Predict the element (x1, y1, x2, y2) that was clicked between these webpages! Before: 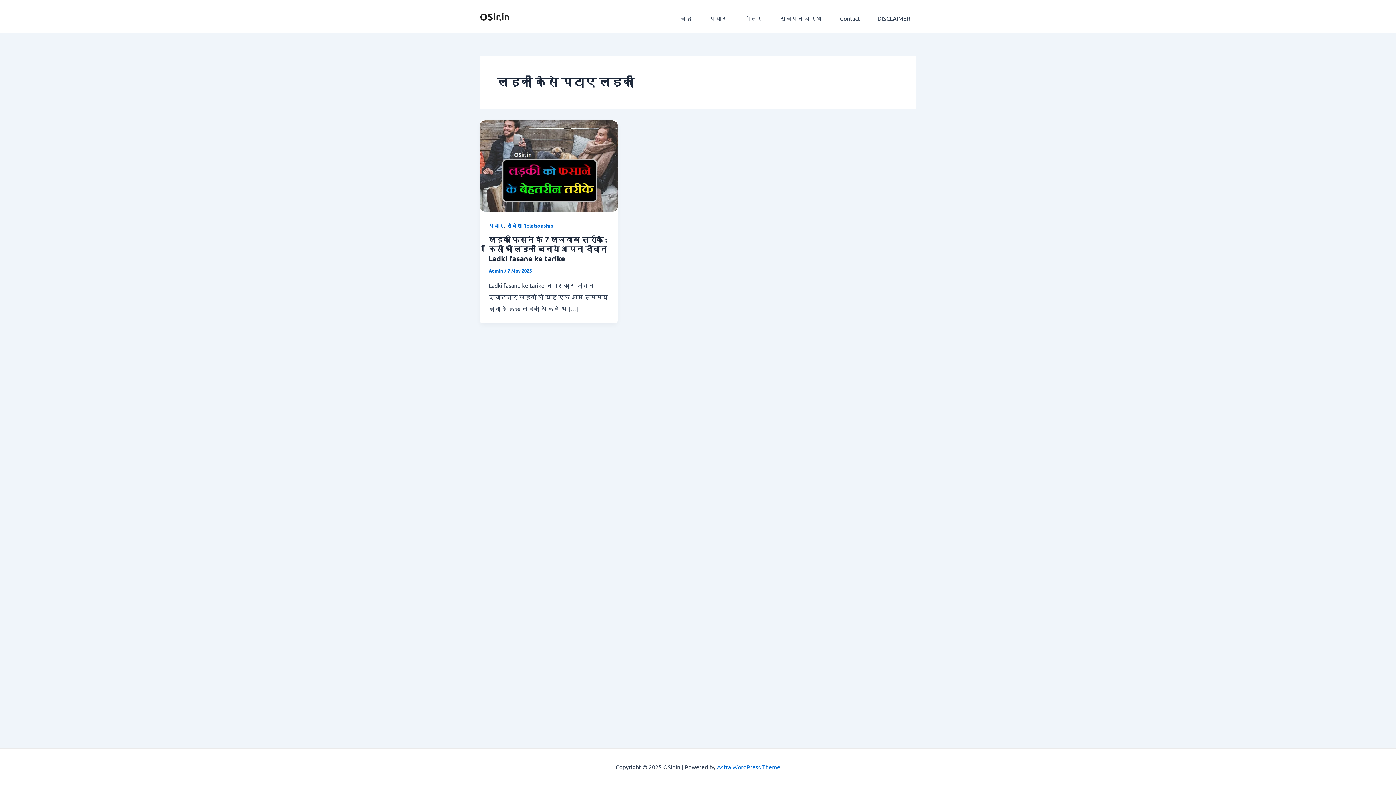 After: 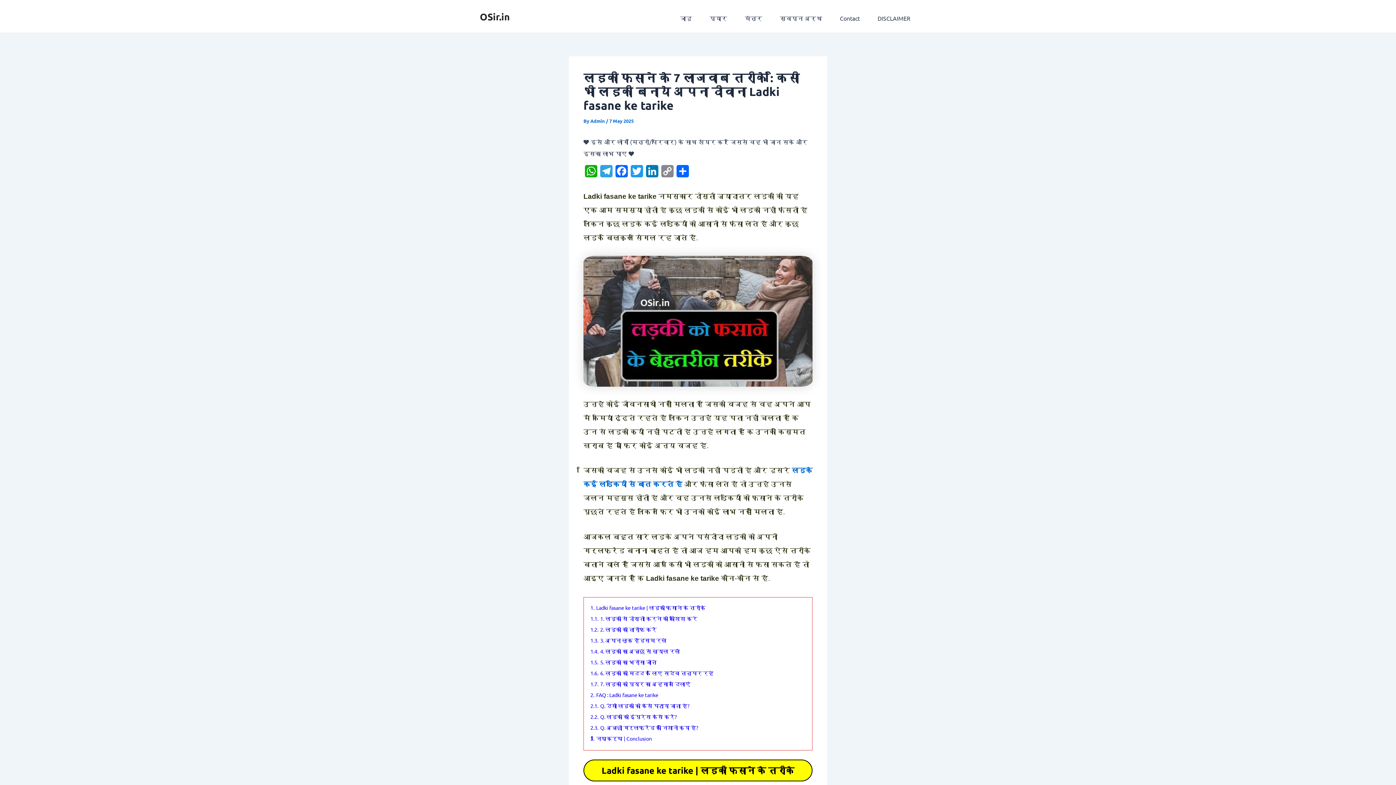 Action: label: लड़की फसाने के 7 लाजवाब तरीके : किसी भी लड़की बनाये अपना दीवाना Ladki fasane ke tarike bbox: (488, 234, 607, 263)